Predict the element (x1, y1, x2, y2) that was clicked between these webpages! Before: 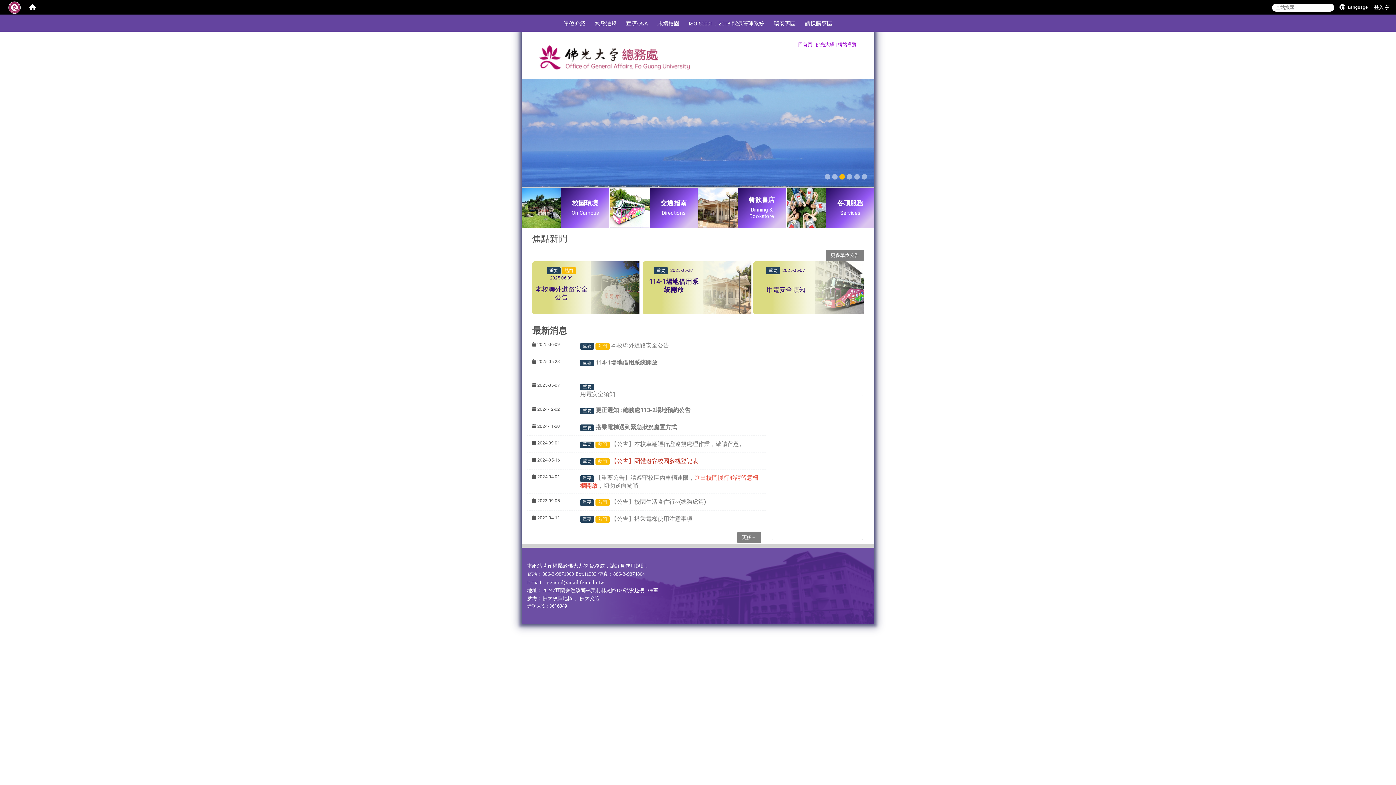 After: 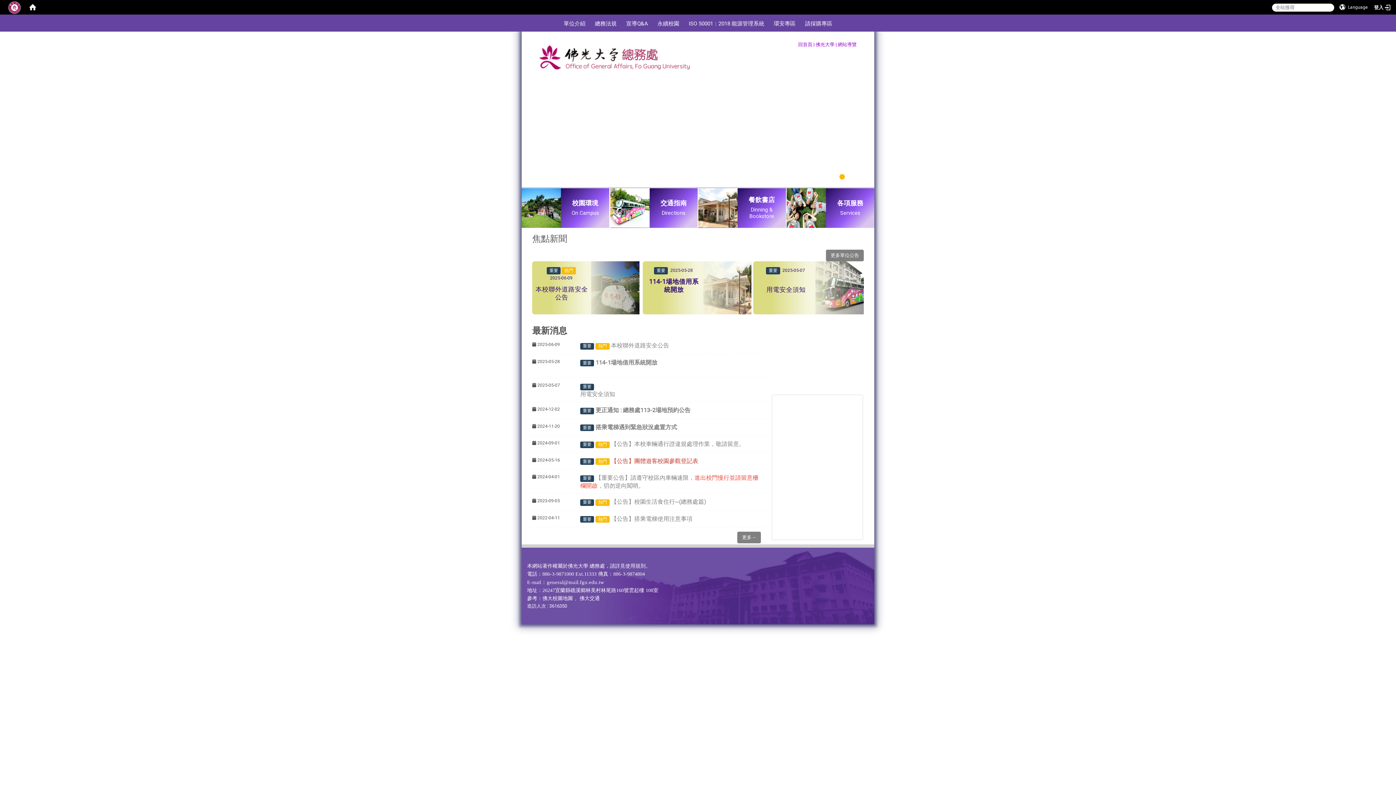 Action: bbox: (23, 0, 41, 14)